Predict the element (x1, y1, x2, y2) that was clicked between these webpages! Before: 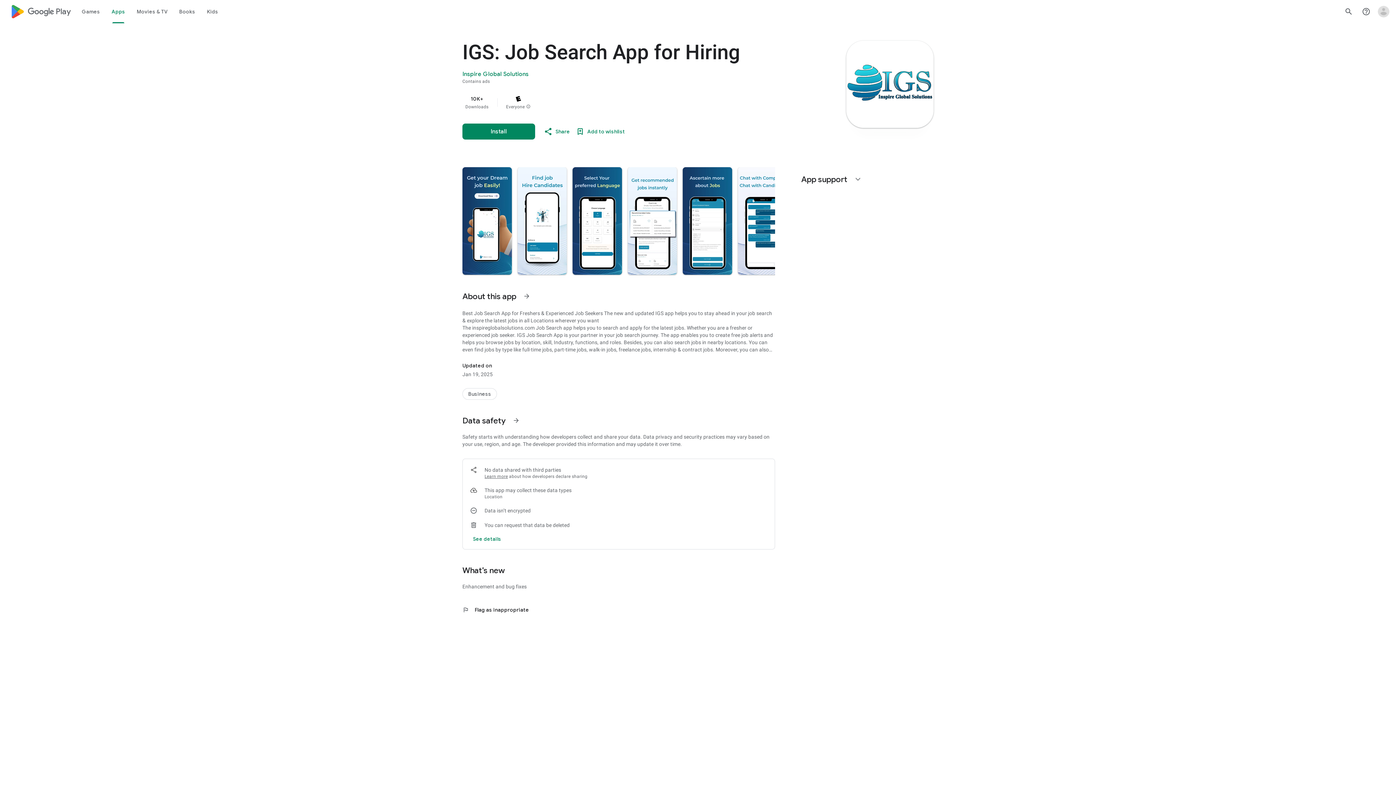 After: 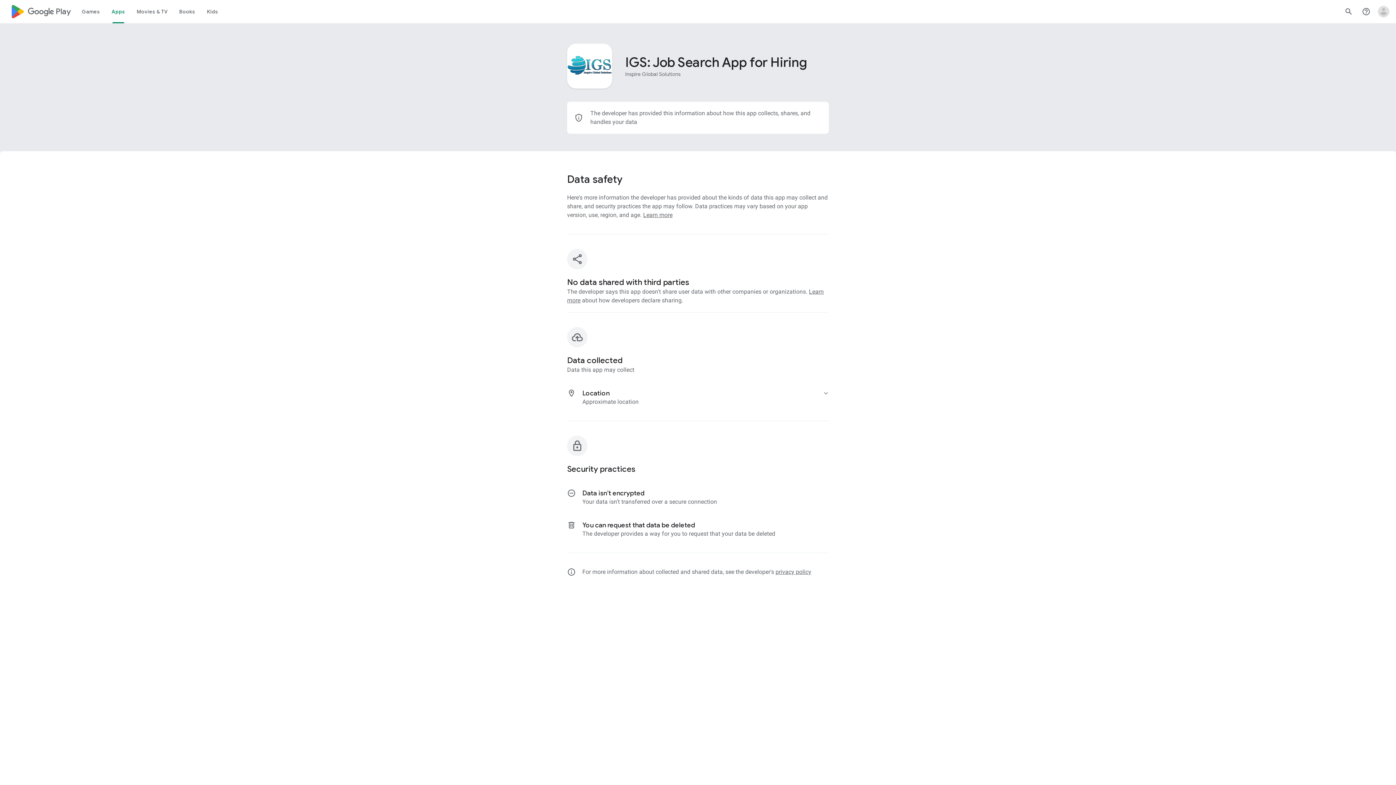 Action: label: See more information on Data safety bbox: (507, 412, 525, 429)